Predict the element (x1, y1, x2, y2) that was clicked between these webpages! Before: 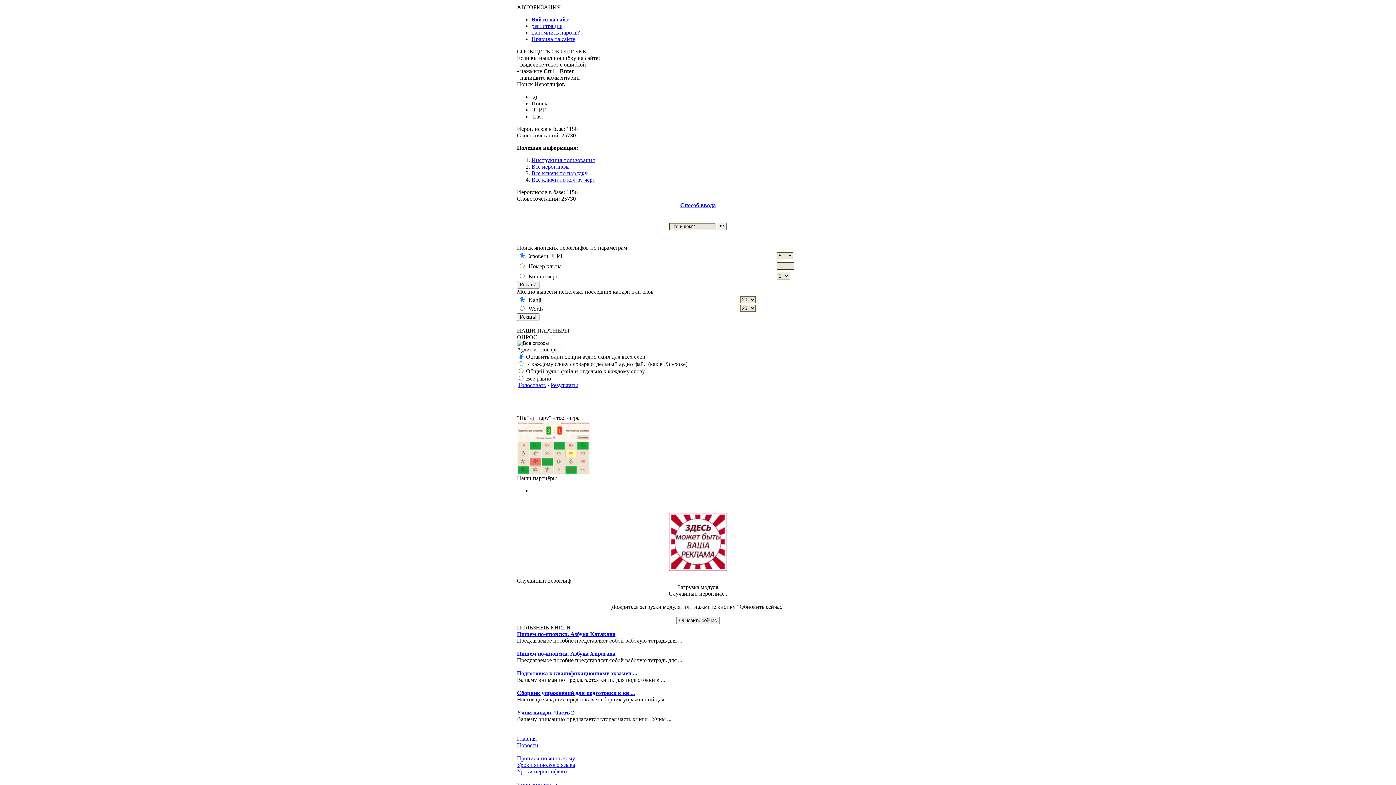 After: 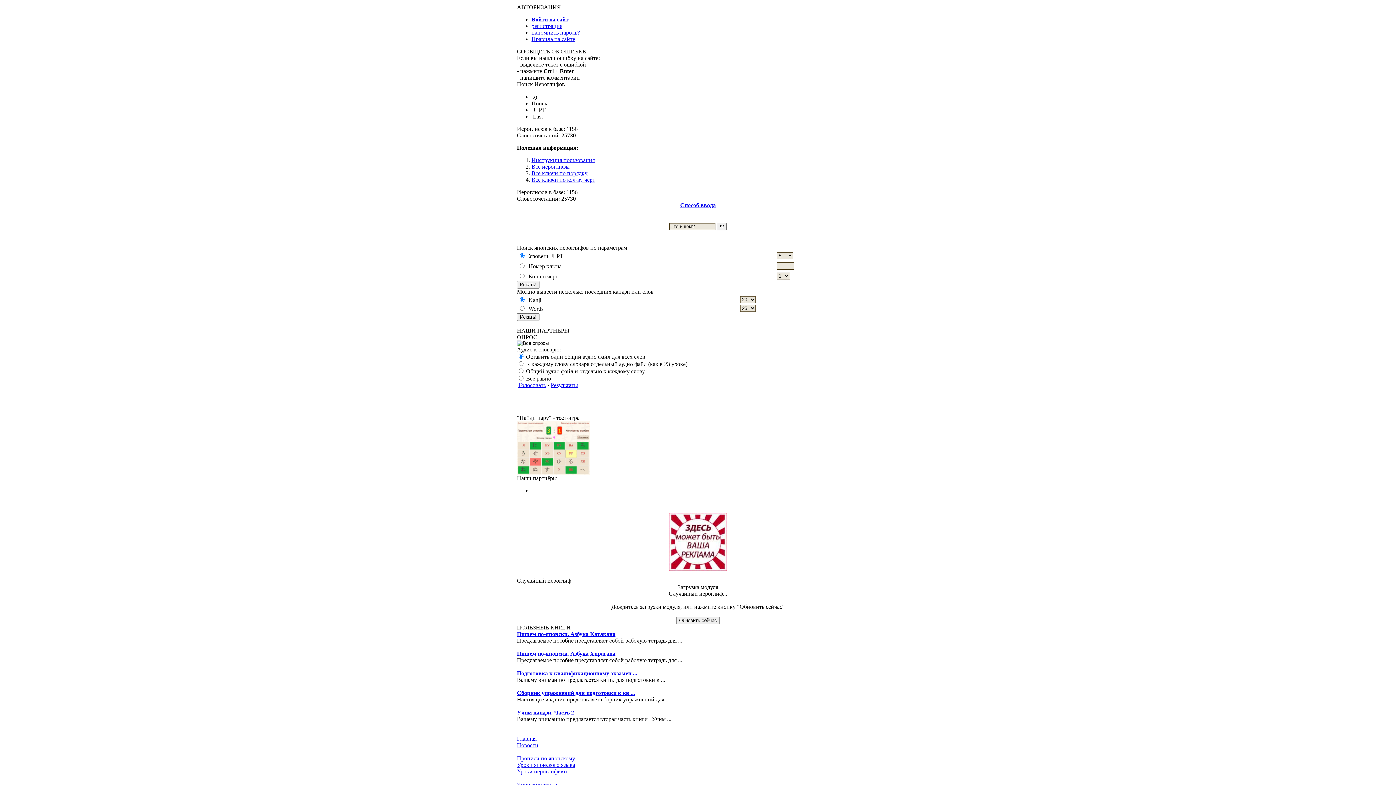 Action: label: Сборник упражнений для подготовки к кв ... bbox: (517, 690, 635, 696)